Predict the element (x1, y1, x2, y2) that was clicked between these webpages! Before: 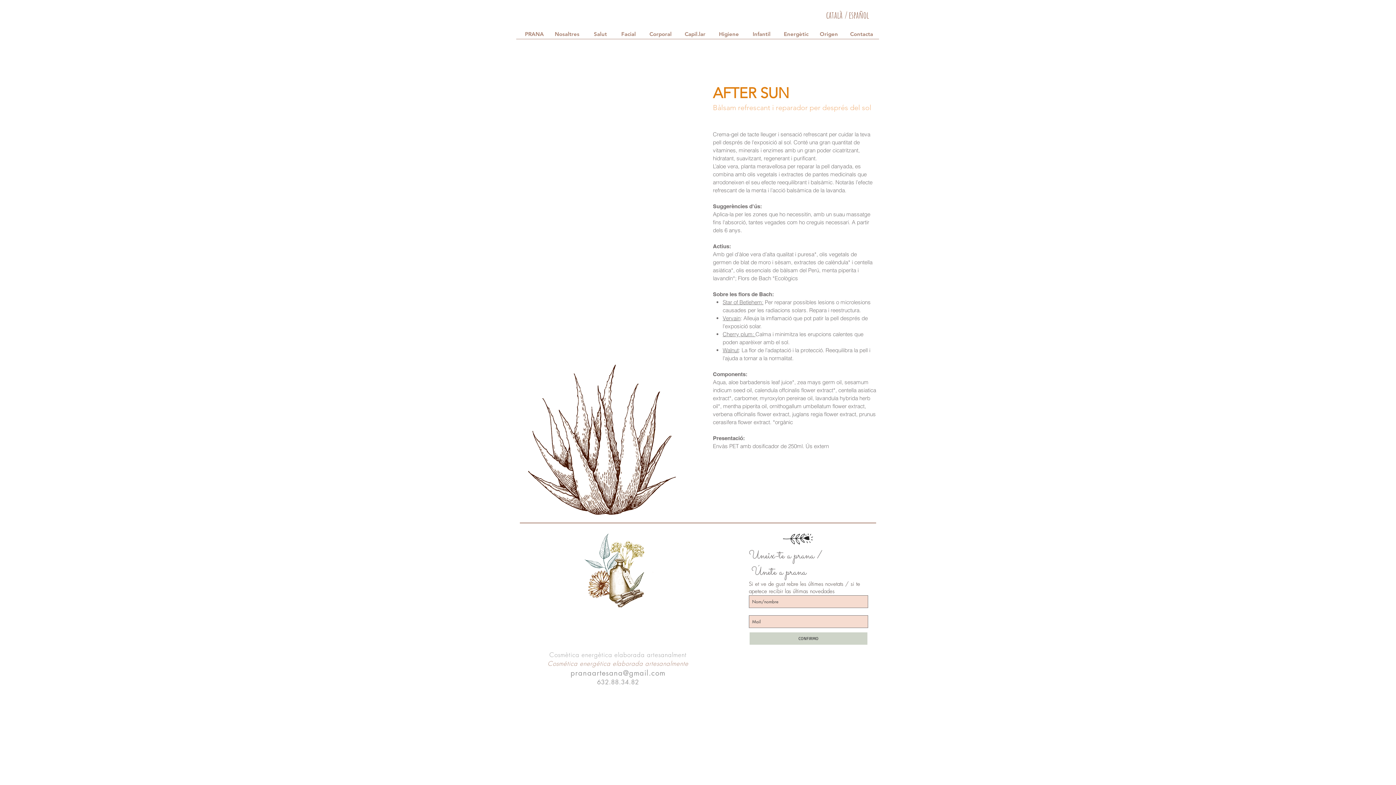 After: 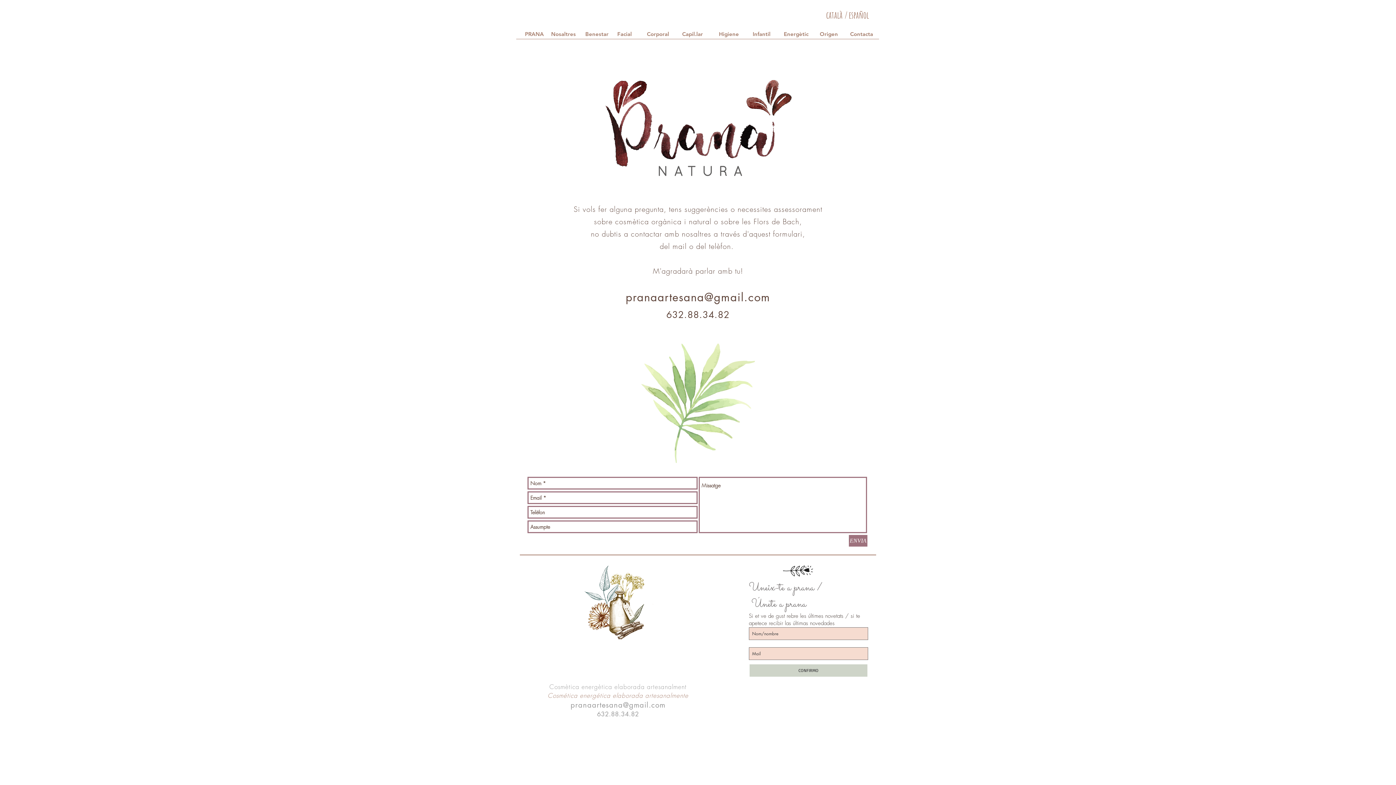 Action: bbox: (847, 24, 876, 43) label: Contacta